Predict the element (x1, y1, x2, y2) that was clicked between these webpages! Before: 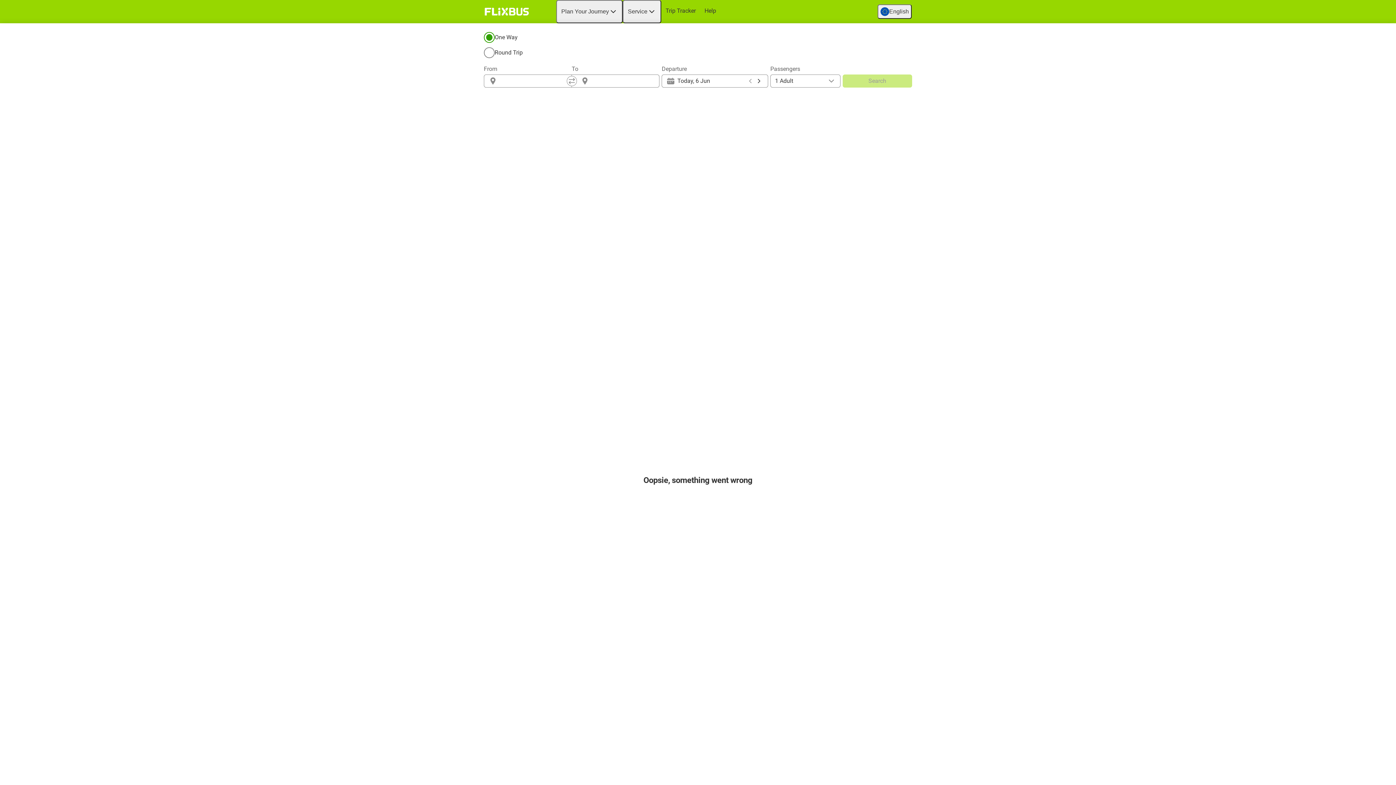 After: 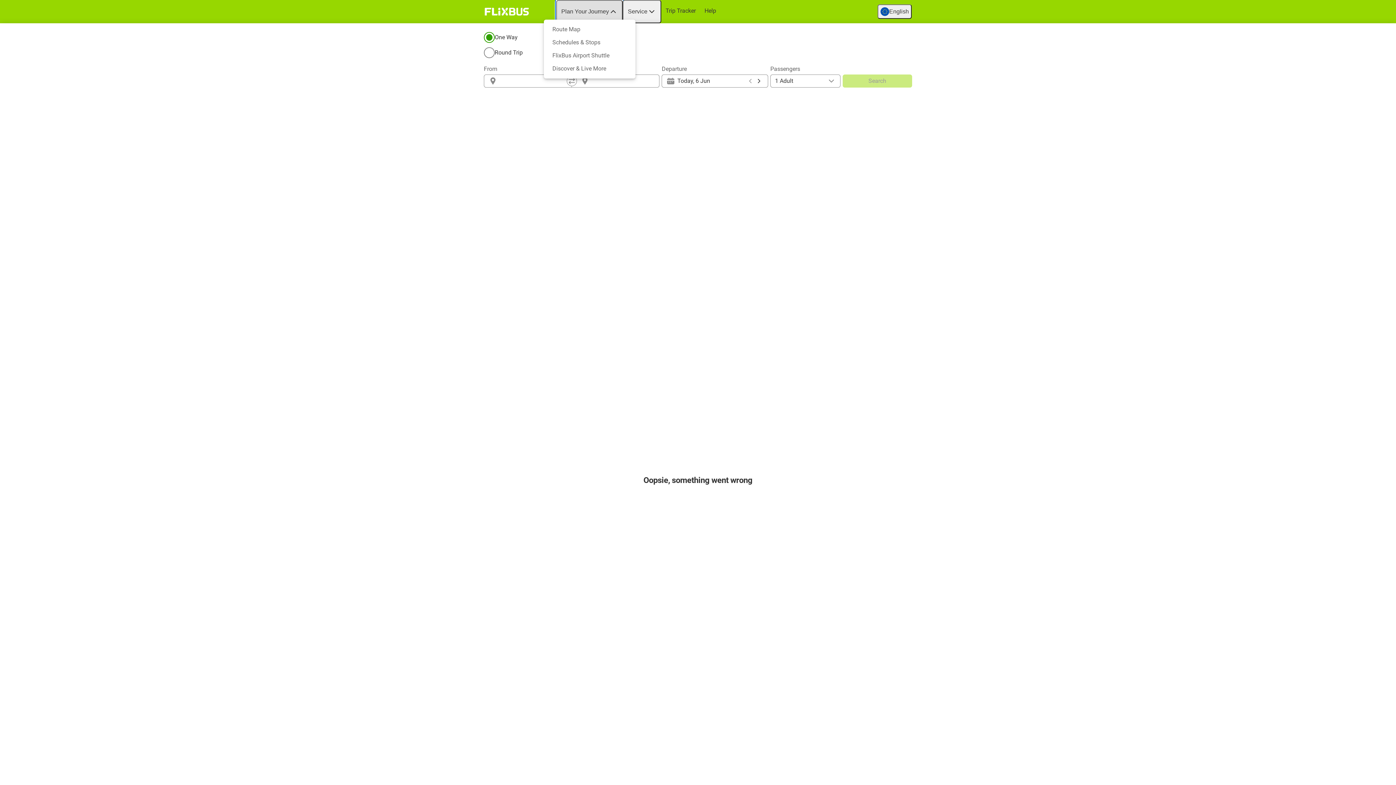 Action: label: Plan Your Journey bbox: (556, 0, 622, 23)